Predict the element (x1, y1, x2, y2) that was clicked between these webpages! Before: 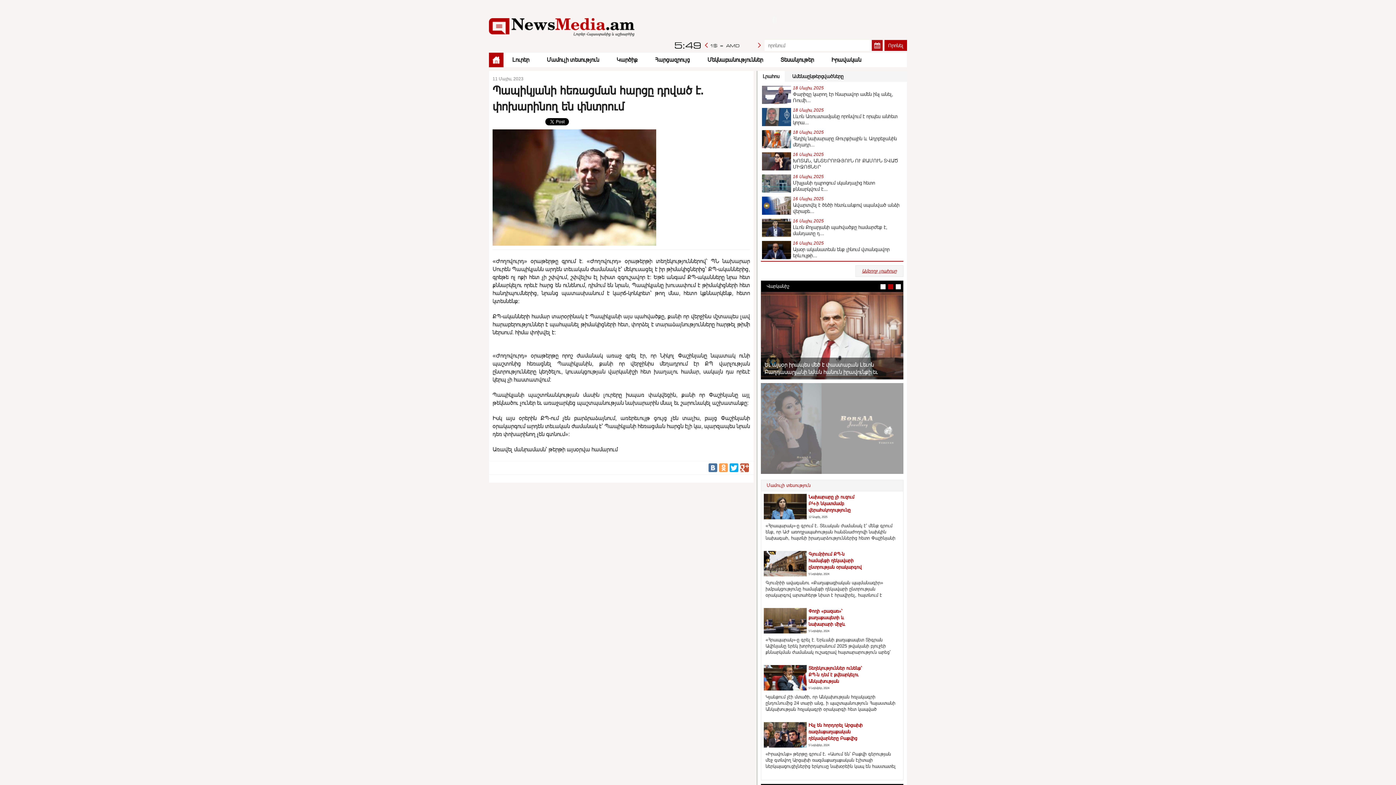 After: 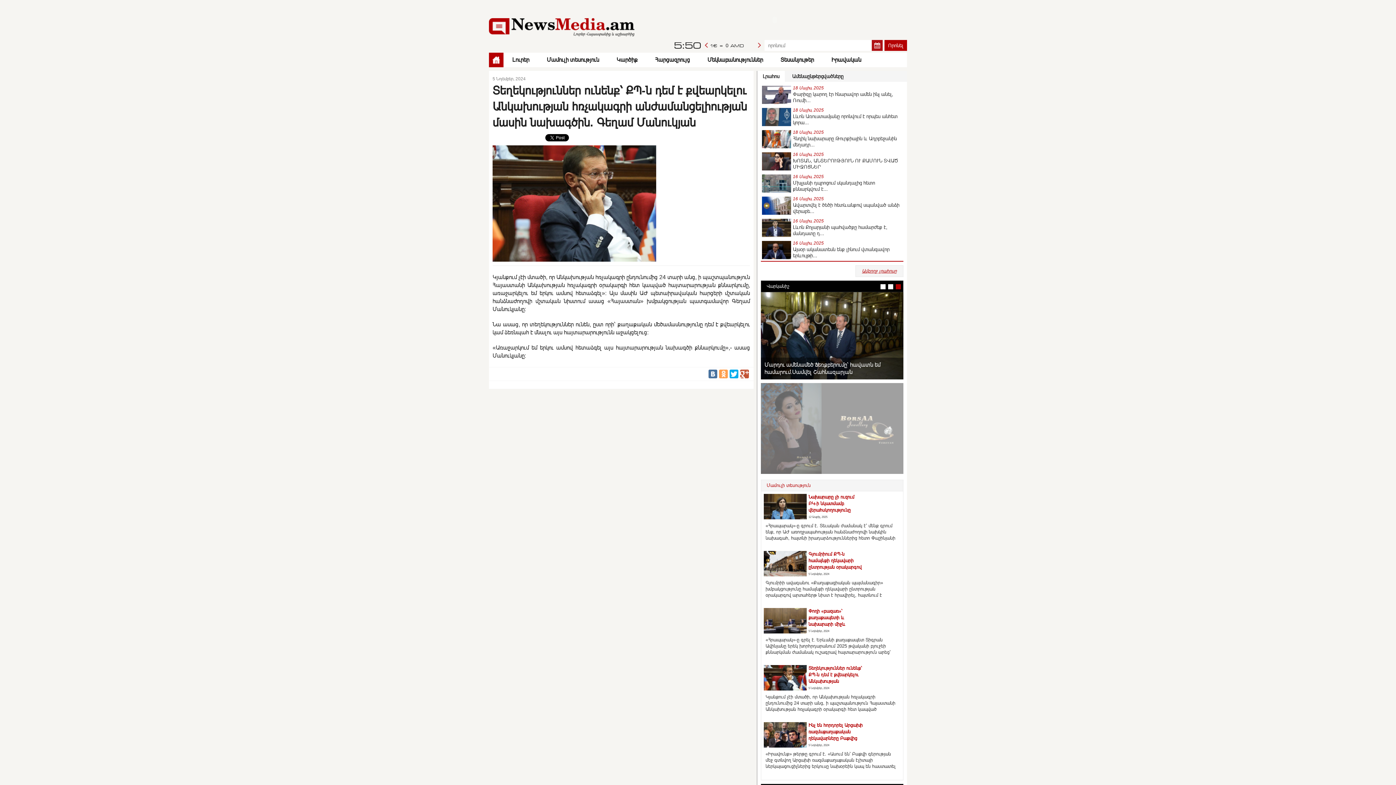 Action: bbox: (764, 665, 900, 720) label: Տեղեկություններ ունենք՝ ՔՊ-ն դեմ է քվեարկելու Անկախության հռչակագրի անժամանցելիության մասին նախագծին...
5 Նոյեմբեր, 2024
Կյանքում չէի մտածի, որ Անկախության հռչակագրի ընդունումից 24 տարի անց, ի պաշտպանություն Հայաստանի Անկախության հռչակագրի օրակարգի հետ կապված հայտարարության քննարկումը, առաջարկելու եմ երկու ամսով հետաձգել»։ Այս մասին ԱԺ պետաիրավական հարցերի մշտական հանձնաժողովի մշտական նիստում ասաց «Հայաստան» խմբակցության պատգամավոր Գեղամ Մանուկյանը: Նա ասաց, որ տեղեկություններ ունեն, ըստ որի՝ քաղաքական մեծամասնությունը դե